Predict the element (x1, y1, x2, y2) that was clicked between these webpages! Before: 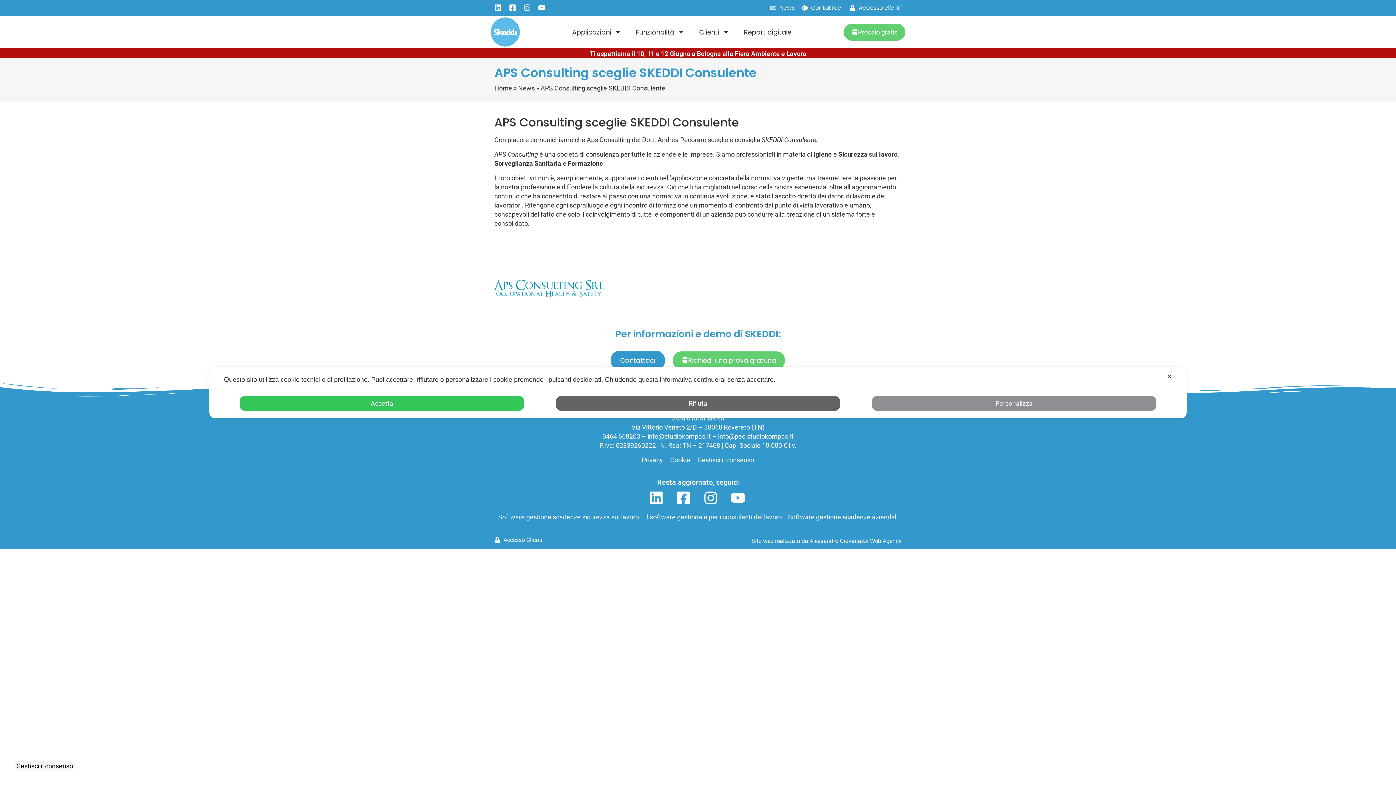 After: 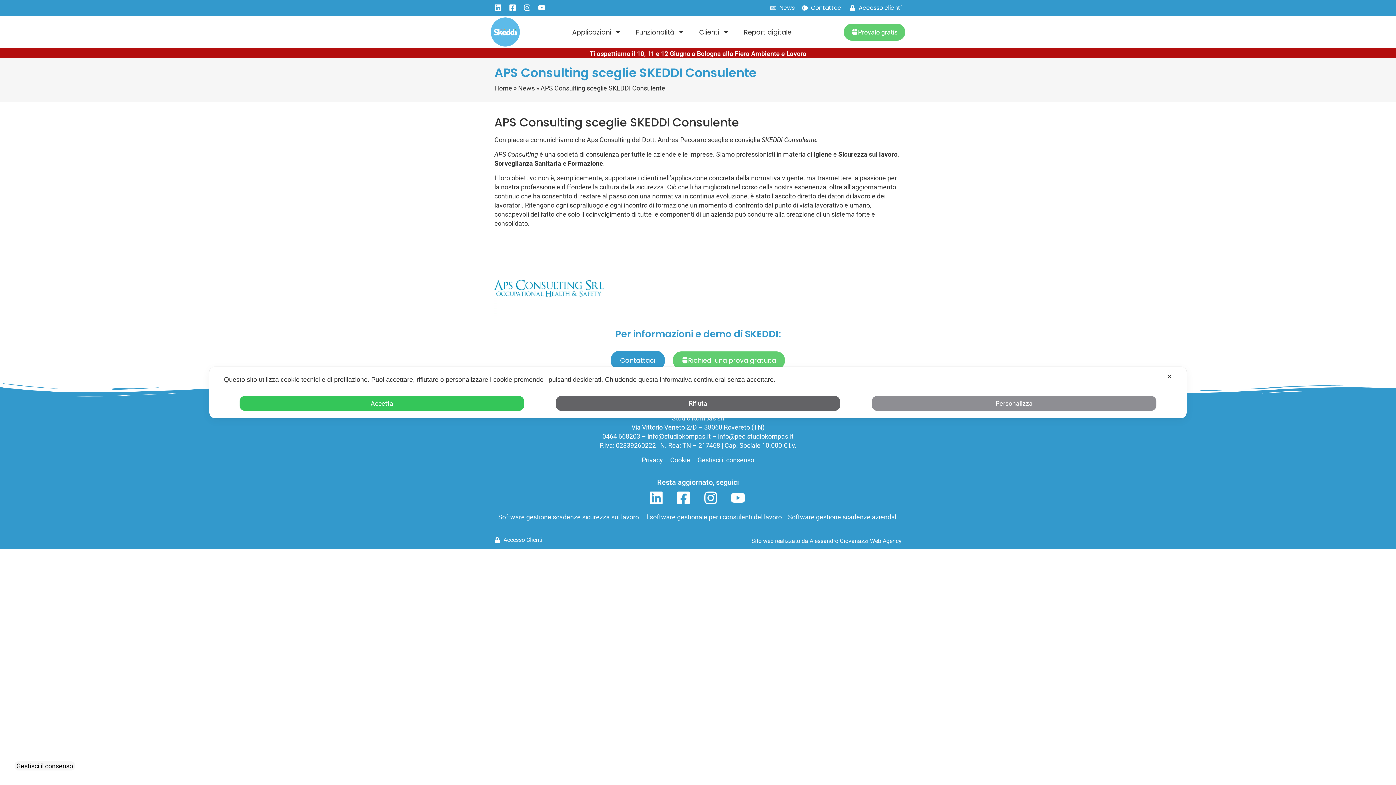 Action: bbox: (701, 490, 721, 505)